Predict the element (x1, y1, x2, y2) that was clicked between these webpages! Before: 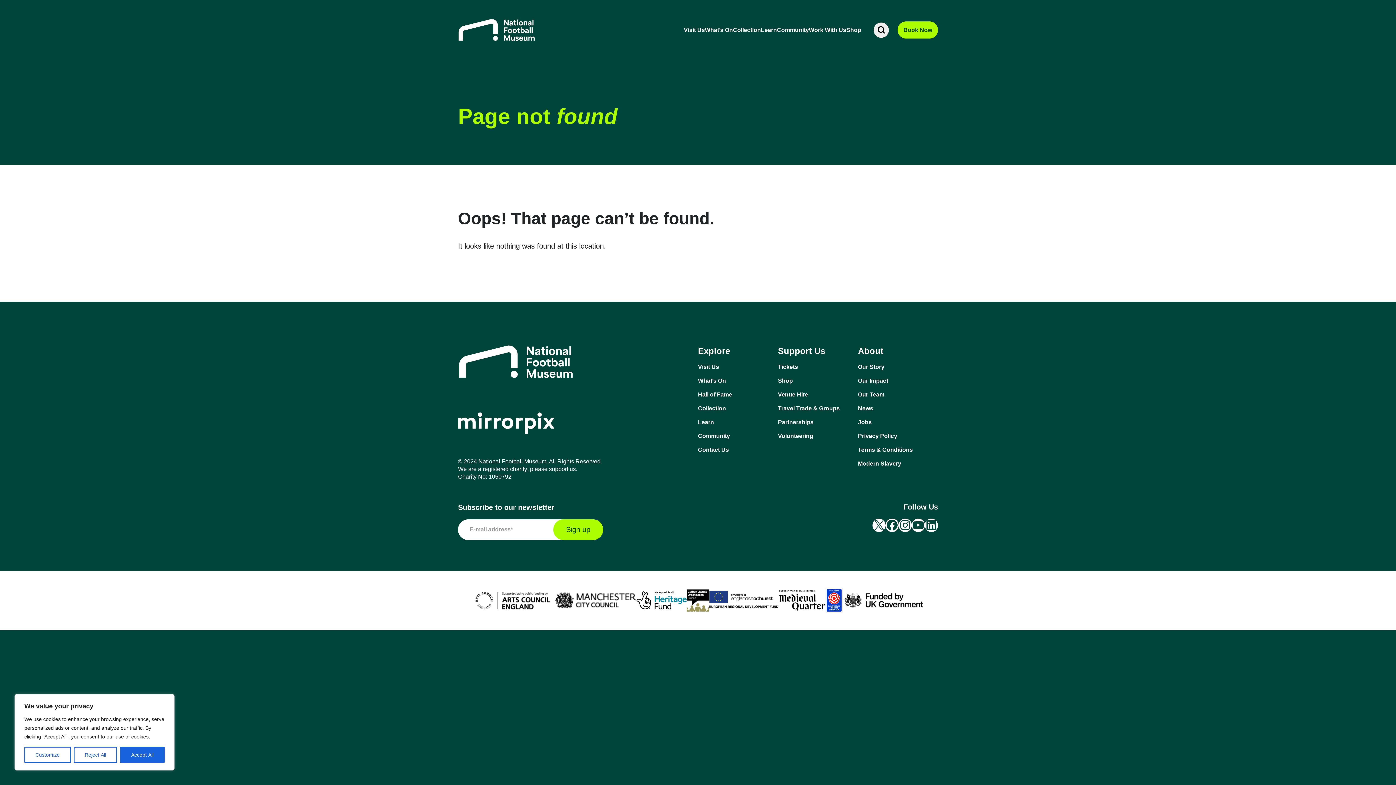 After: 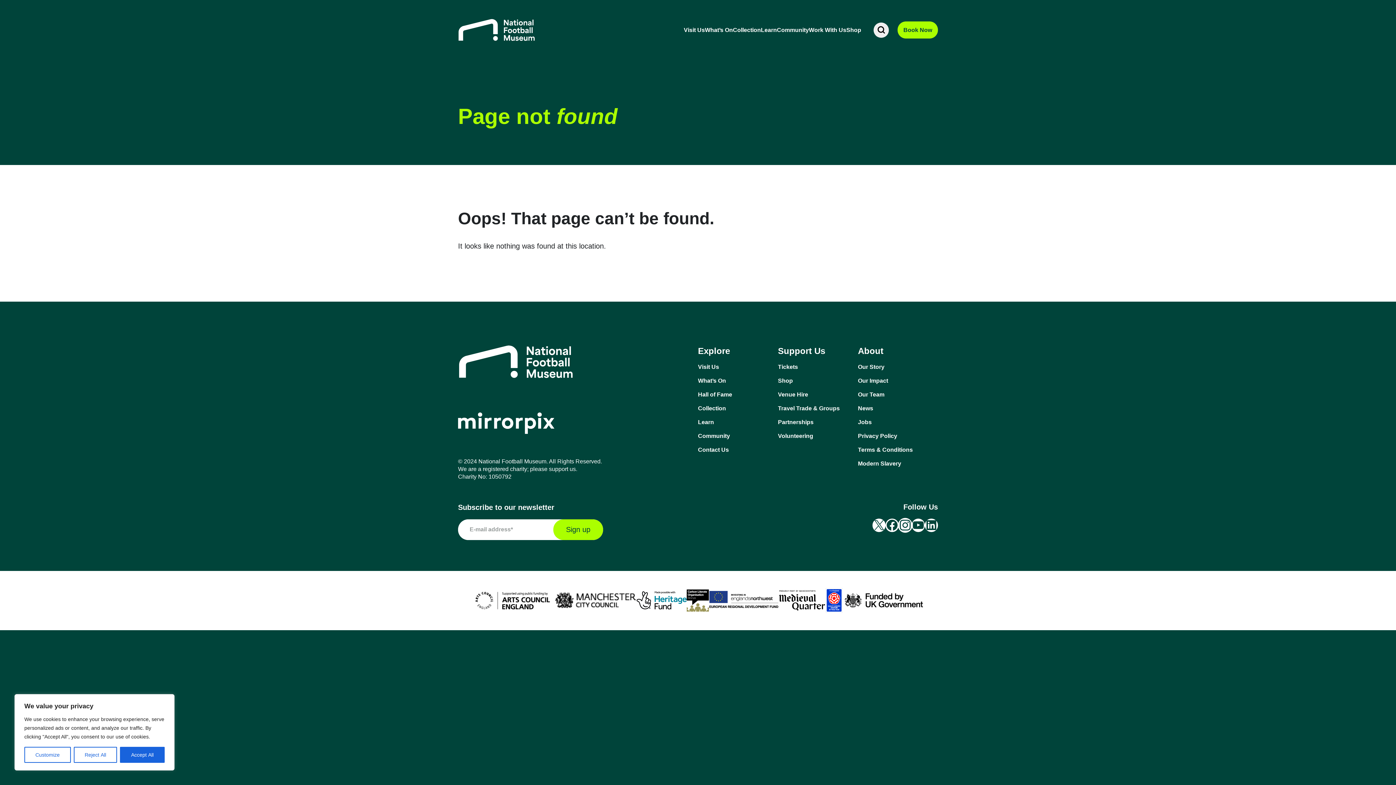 Action: bbox: (898, 518, 912, 532) label: Instagram